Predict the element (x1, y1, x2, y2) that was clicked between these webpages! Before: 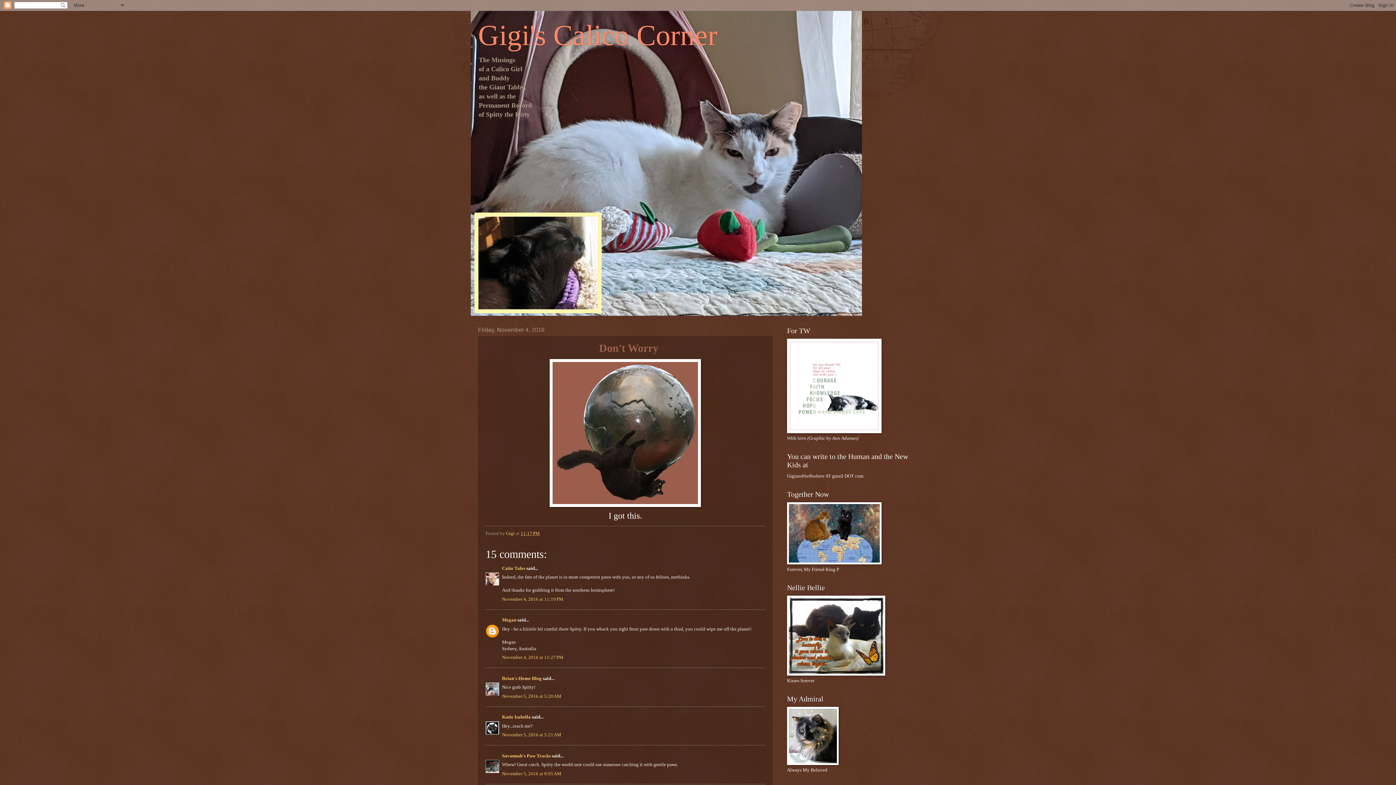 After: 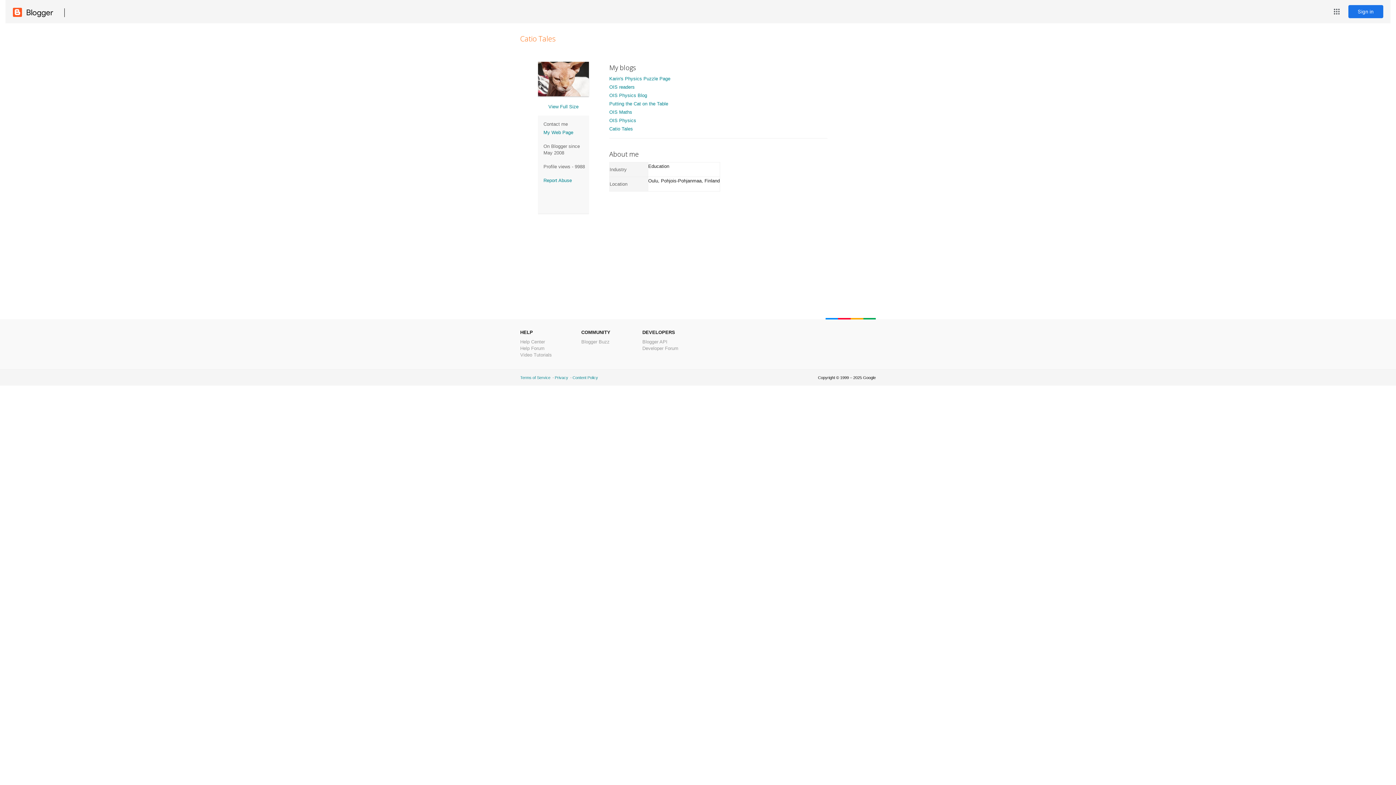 Action: bbox: (502, 566, 525, 571) label: Catio Tales